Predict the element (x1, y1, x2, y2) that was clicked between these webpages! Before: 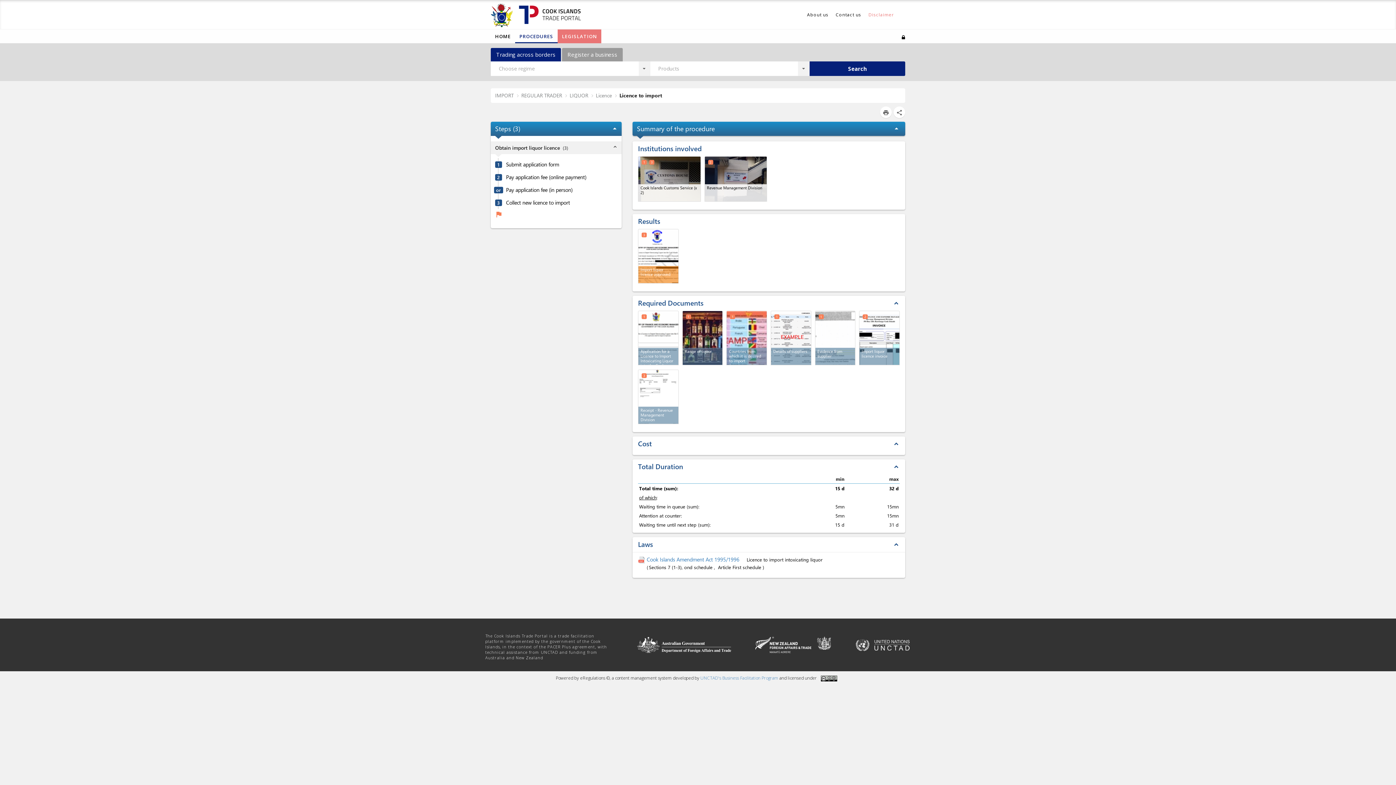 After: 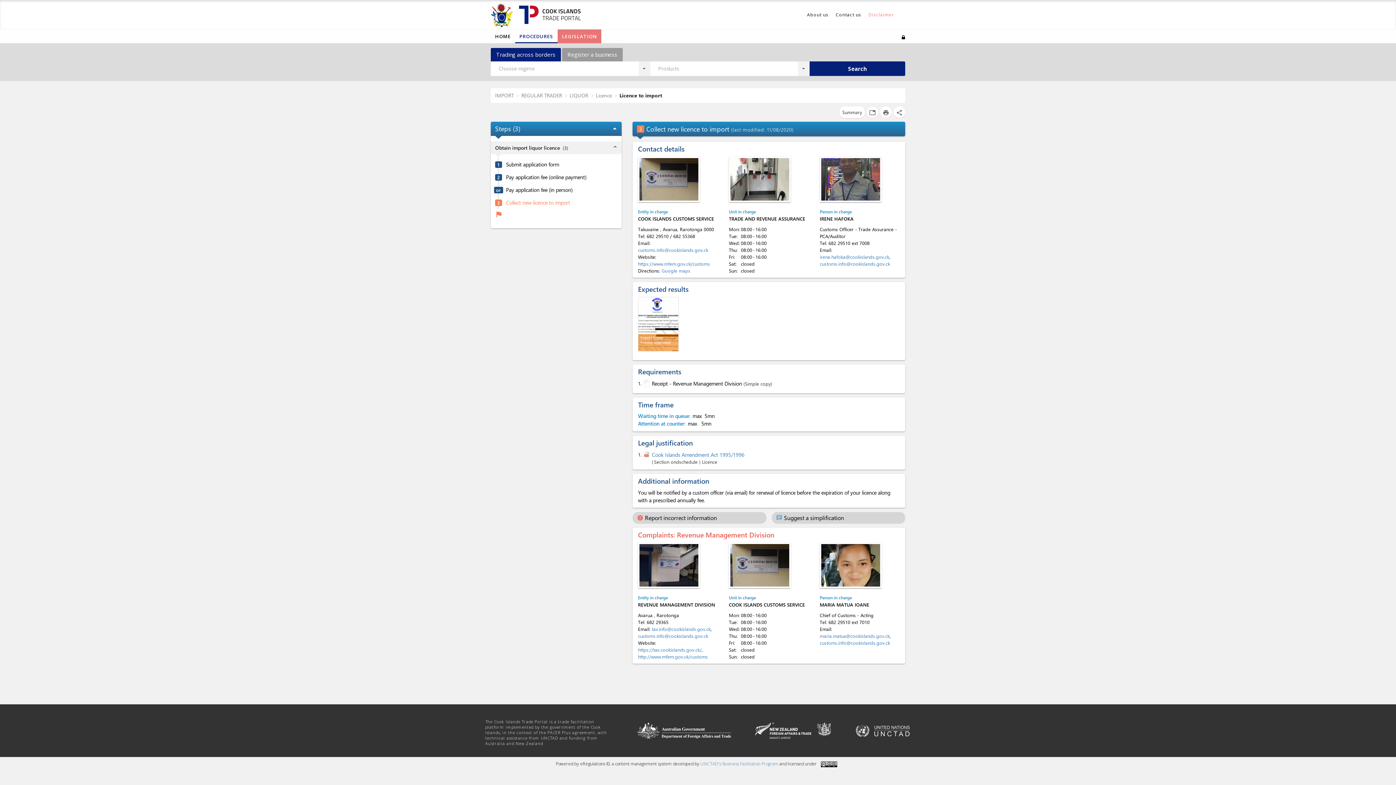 Action: label: Collect new licence to import bbox: (506, 199, 570, 206)